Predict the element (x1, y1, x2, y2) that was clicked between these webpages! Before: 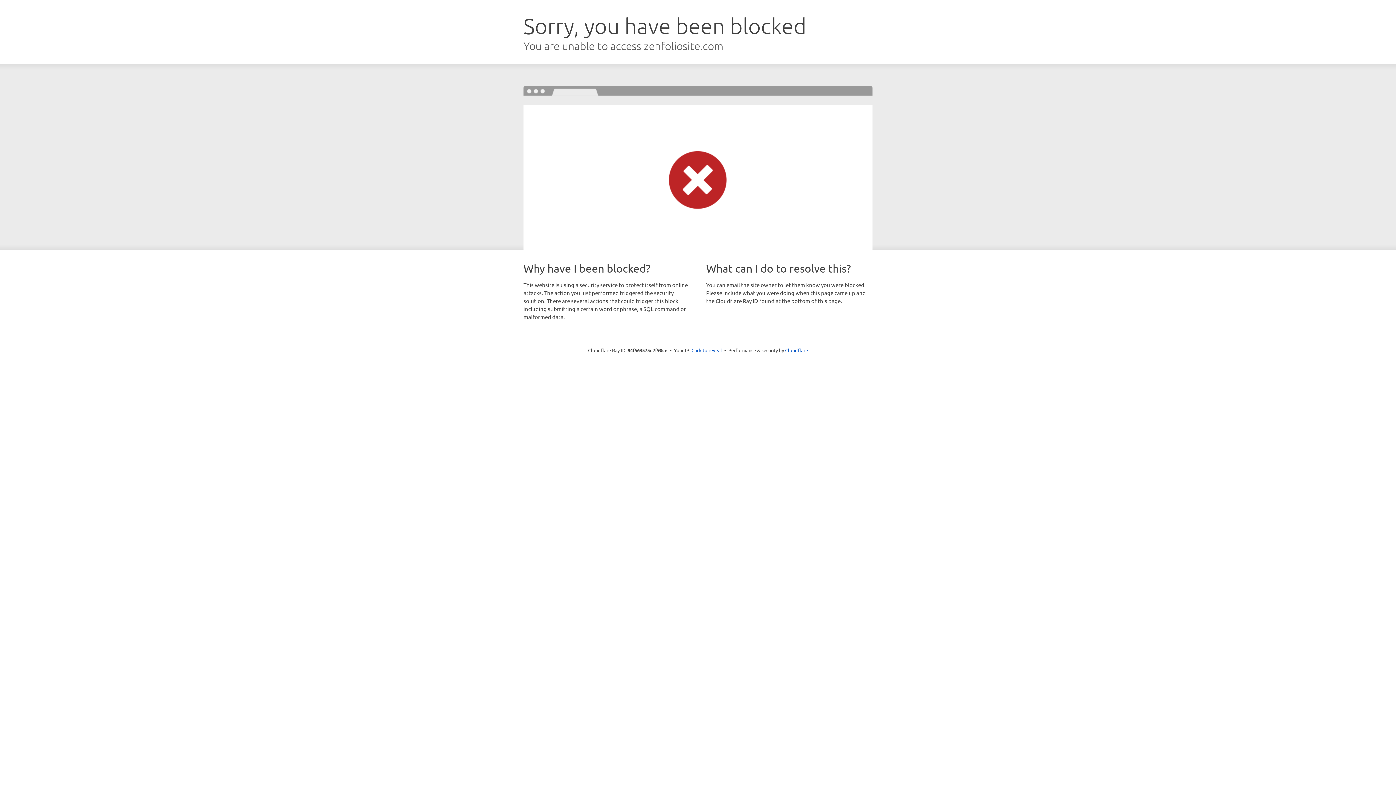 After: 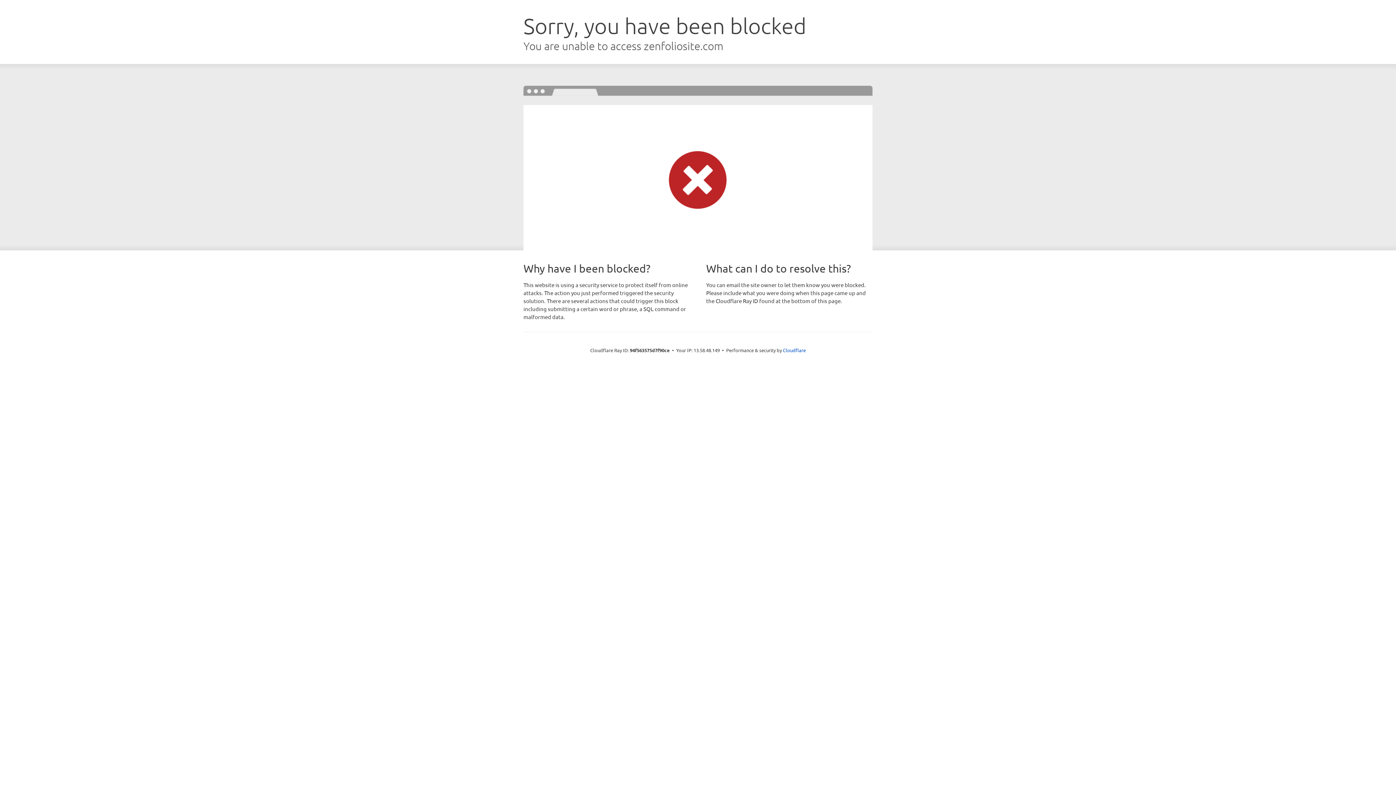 Action: label: Click to reveal bbox: (691, 346, 722, 353)